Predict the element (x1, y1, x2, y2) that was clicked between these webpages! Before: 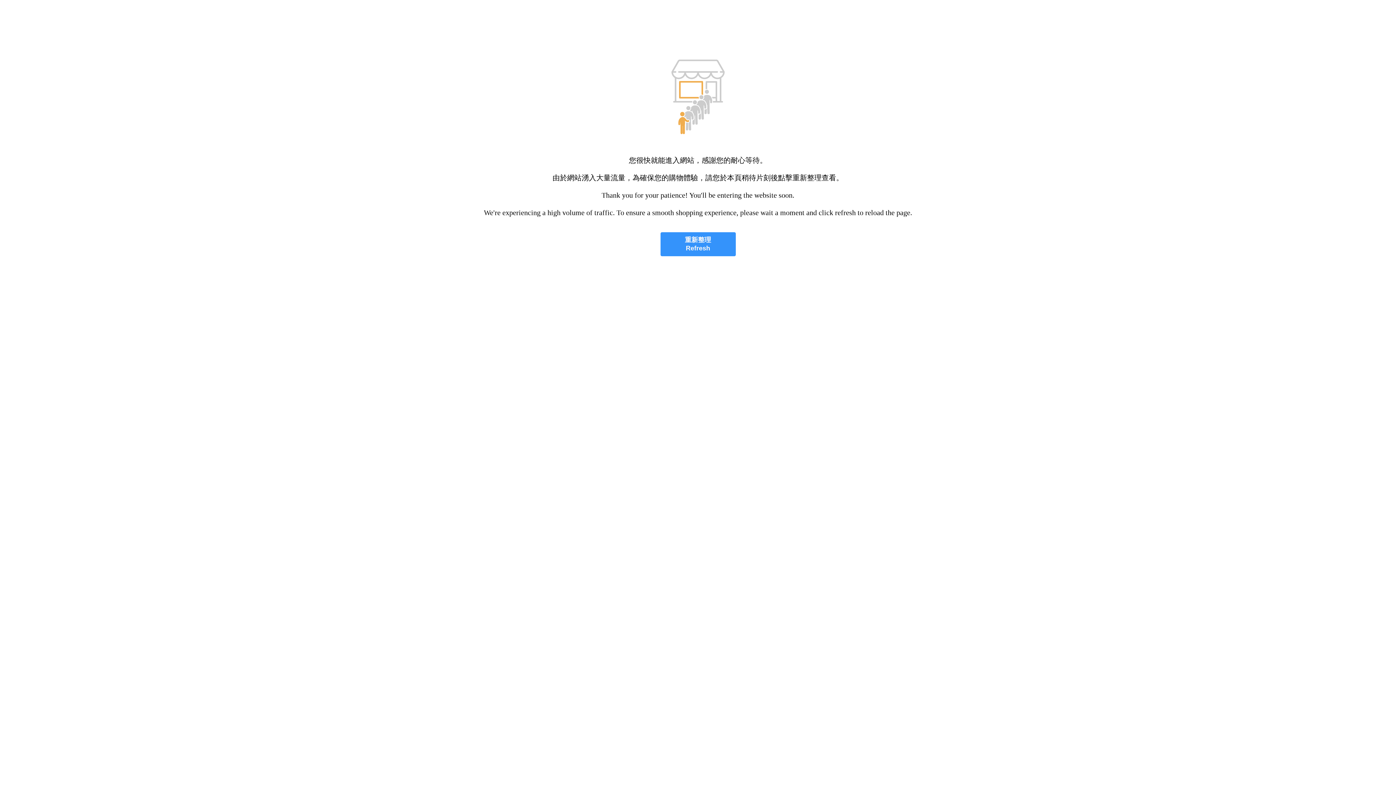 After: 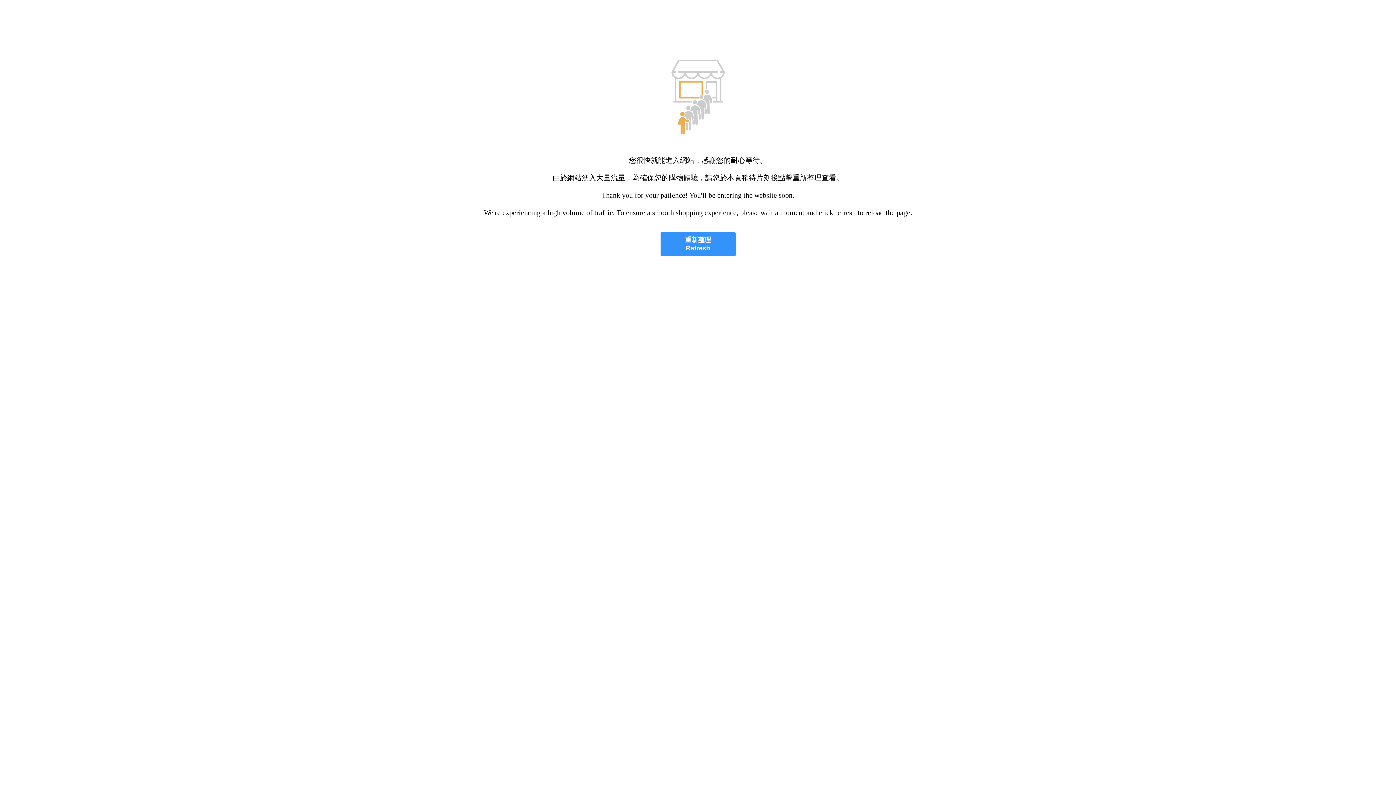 Action: label: 重新整理
Refresh bbox: (660, 232, 735, 256)